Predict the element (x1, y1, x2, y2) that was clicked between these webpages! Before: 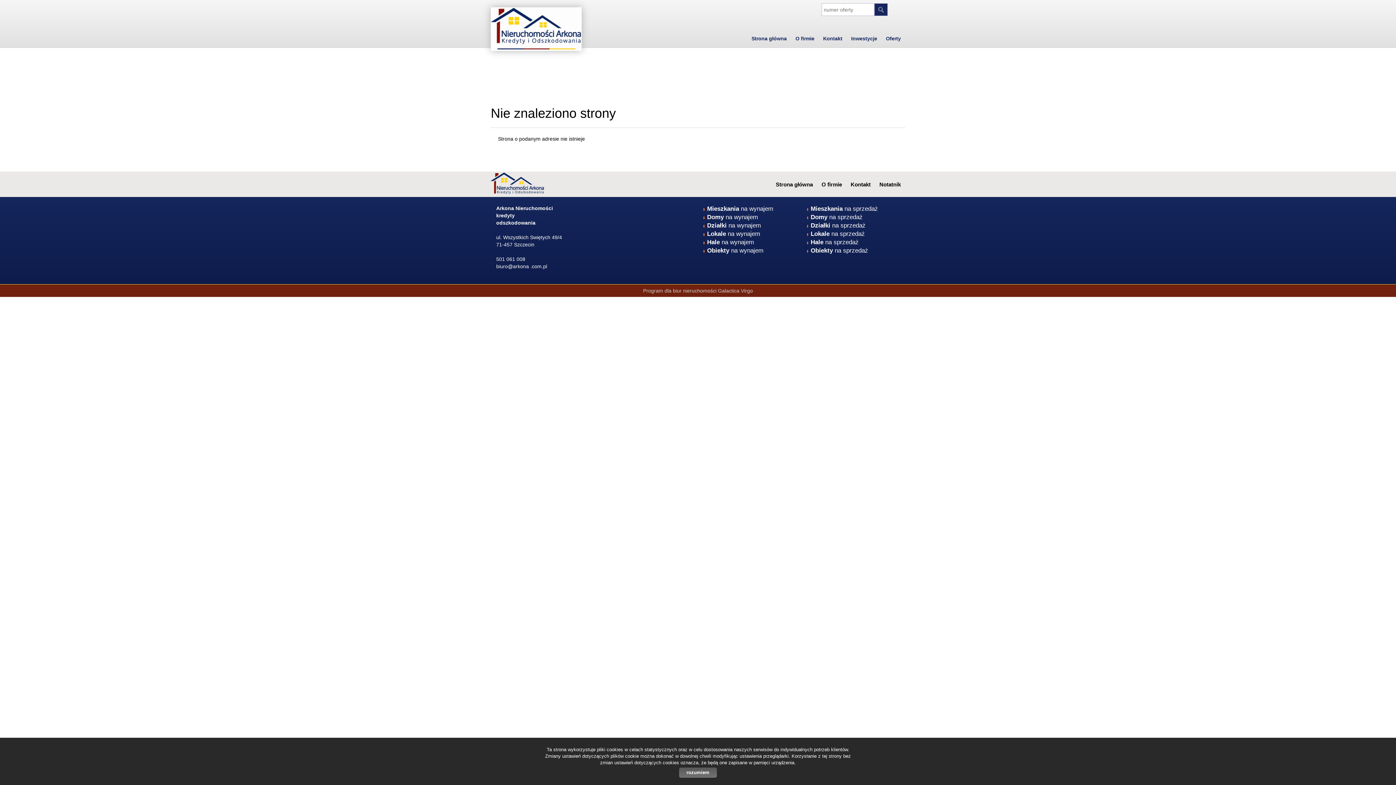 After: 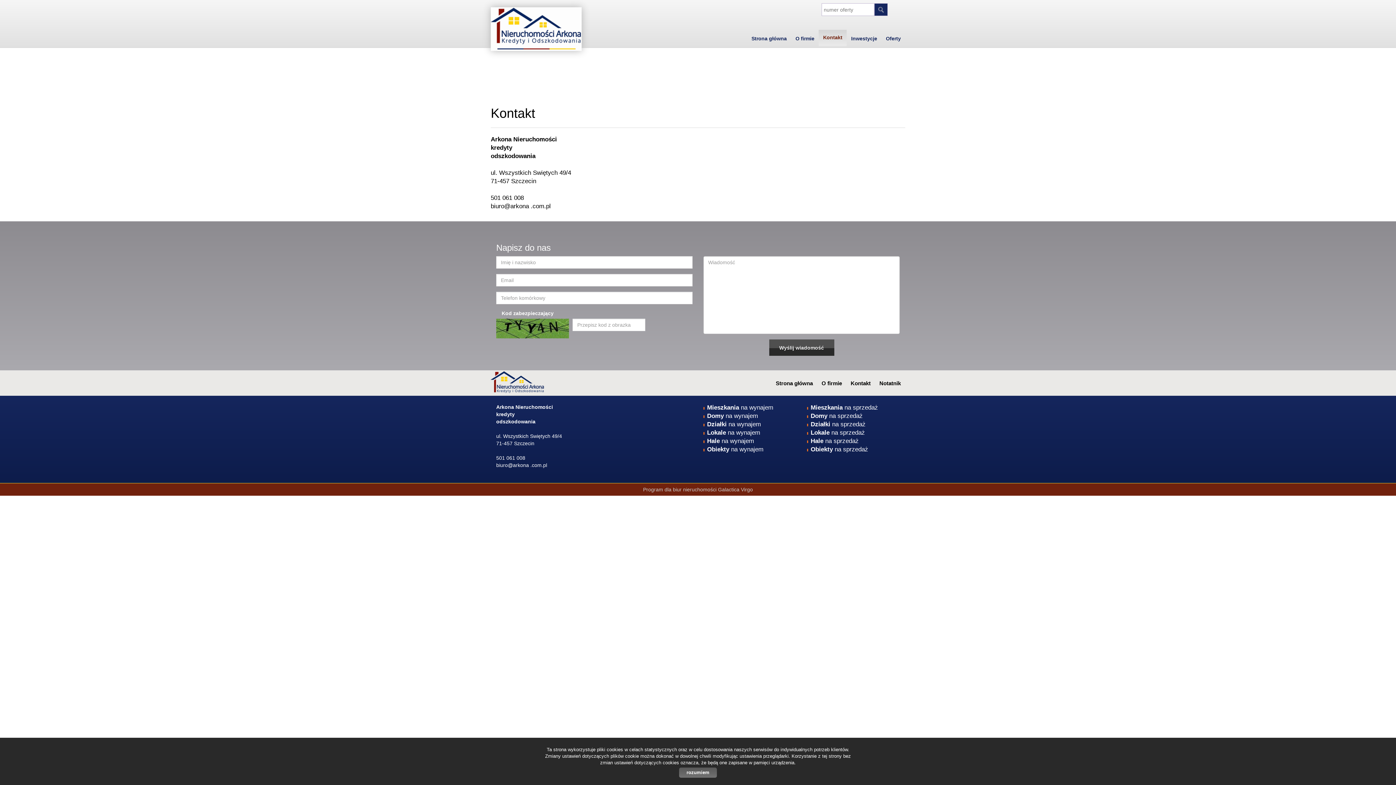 Action: bbox: (819, 0, 846, 49) label: Kontakt